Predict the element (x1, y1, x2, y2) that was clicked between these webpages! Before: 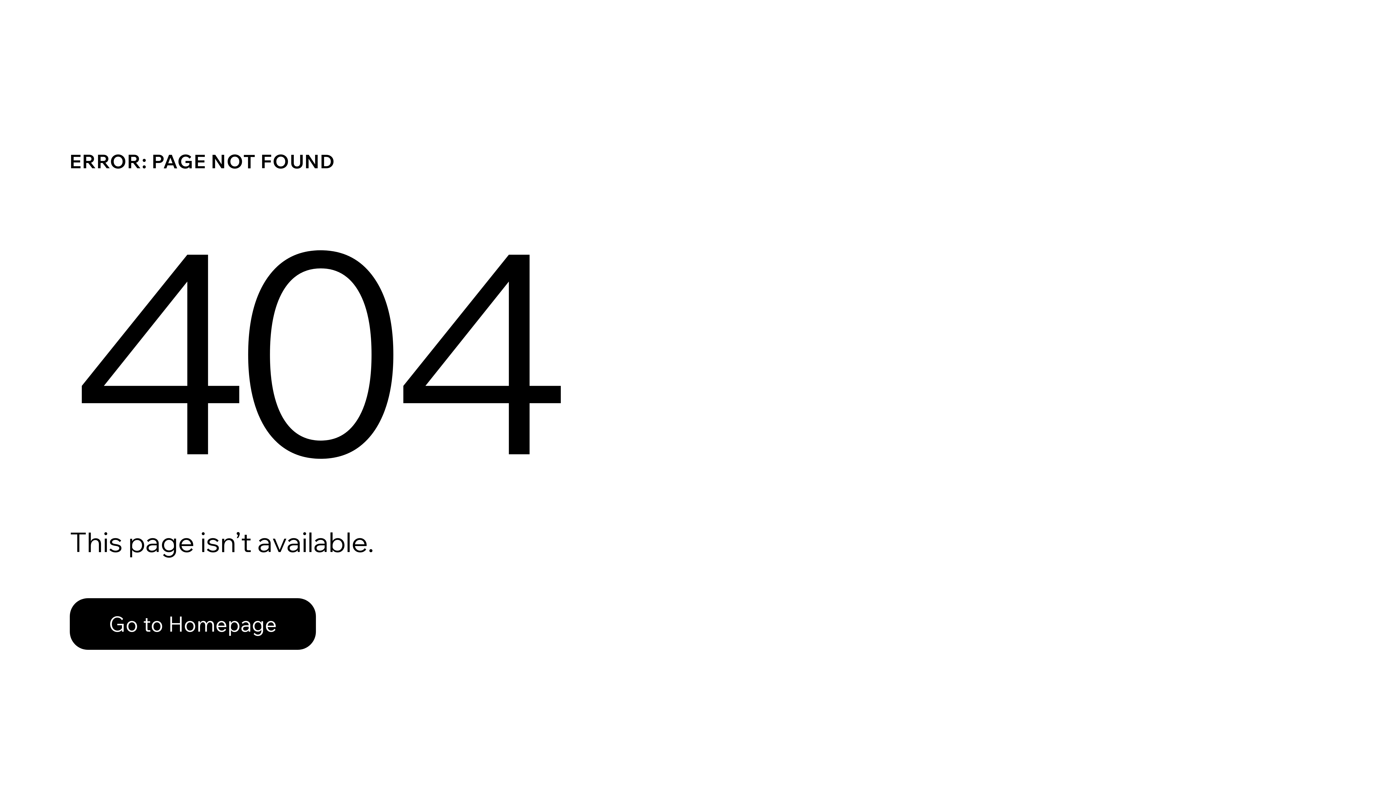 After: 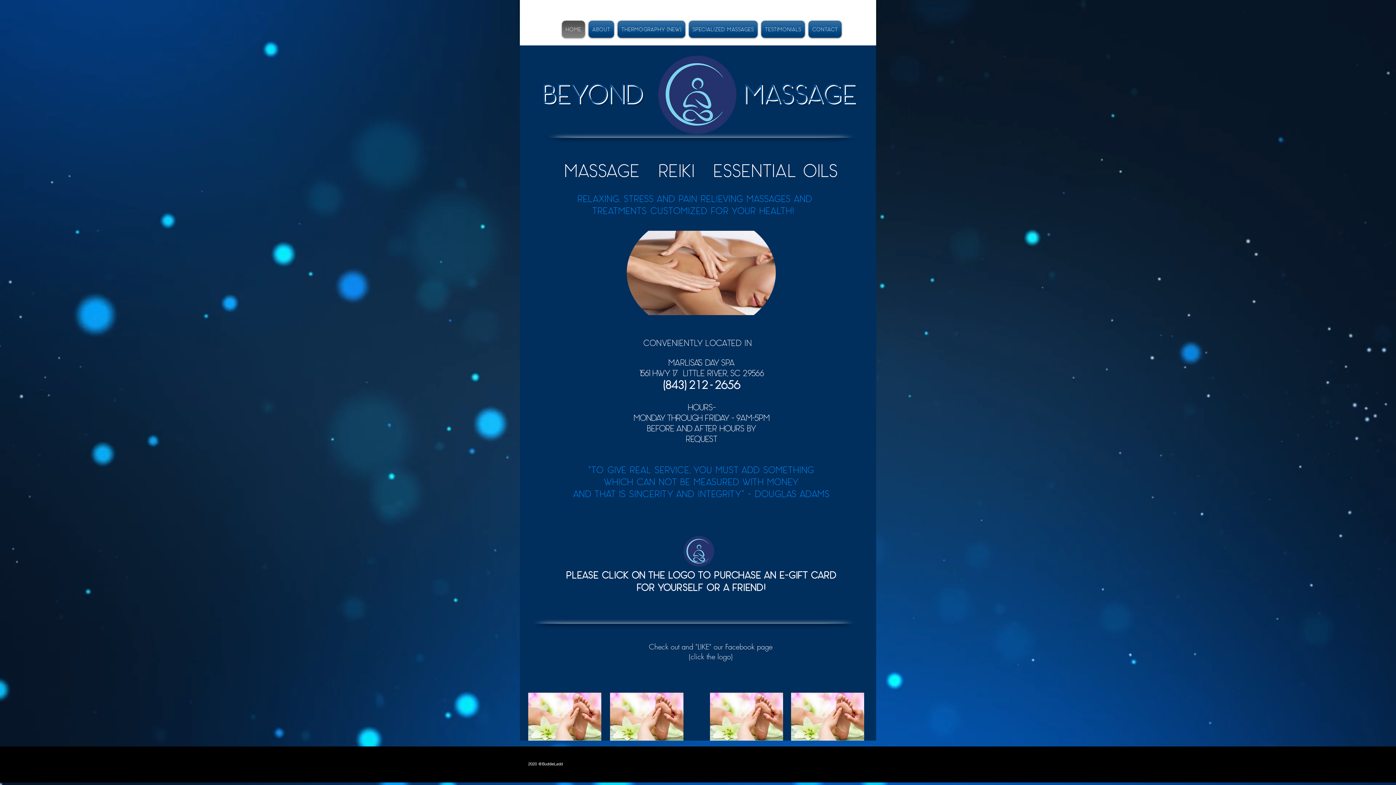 Action: bbox: (69, 598, 316, 650) label: Go to Homepage